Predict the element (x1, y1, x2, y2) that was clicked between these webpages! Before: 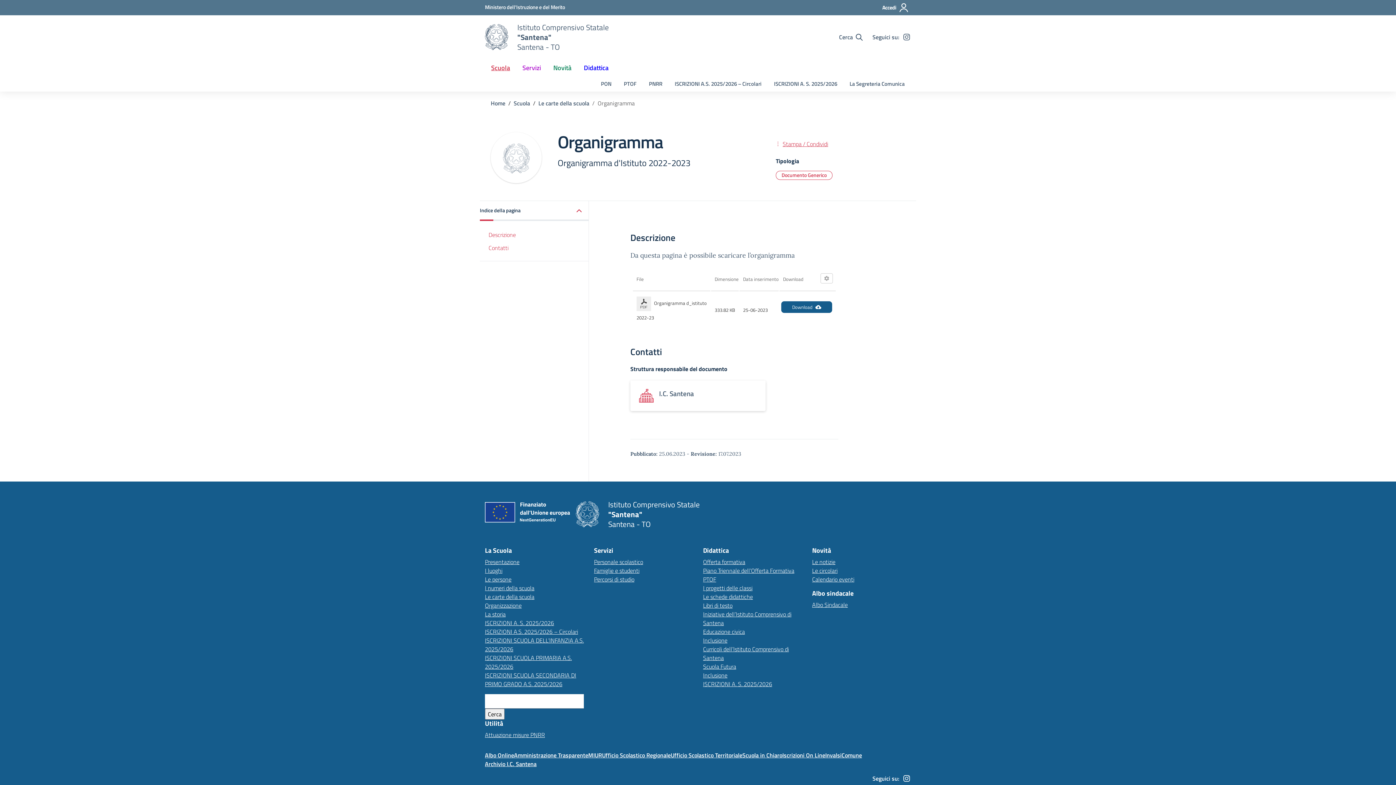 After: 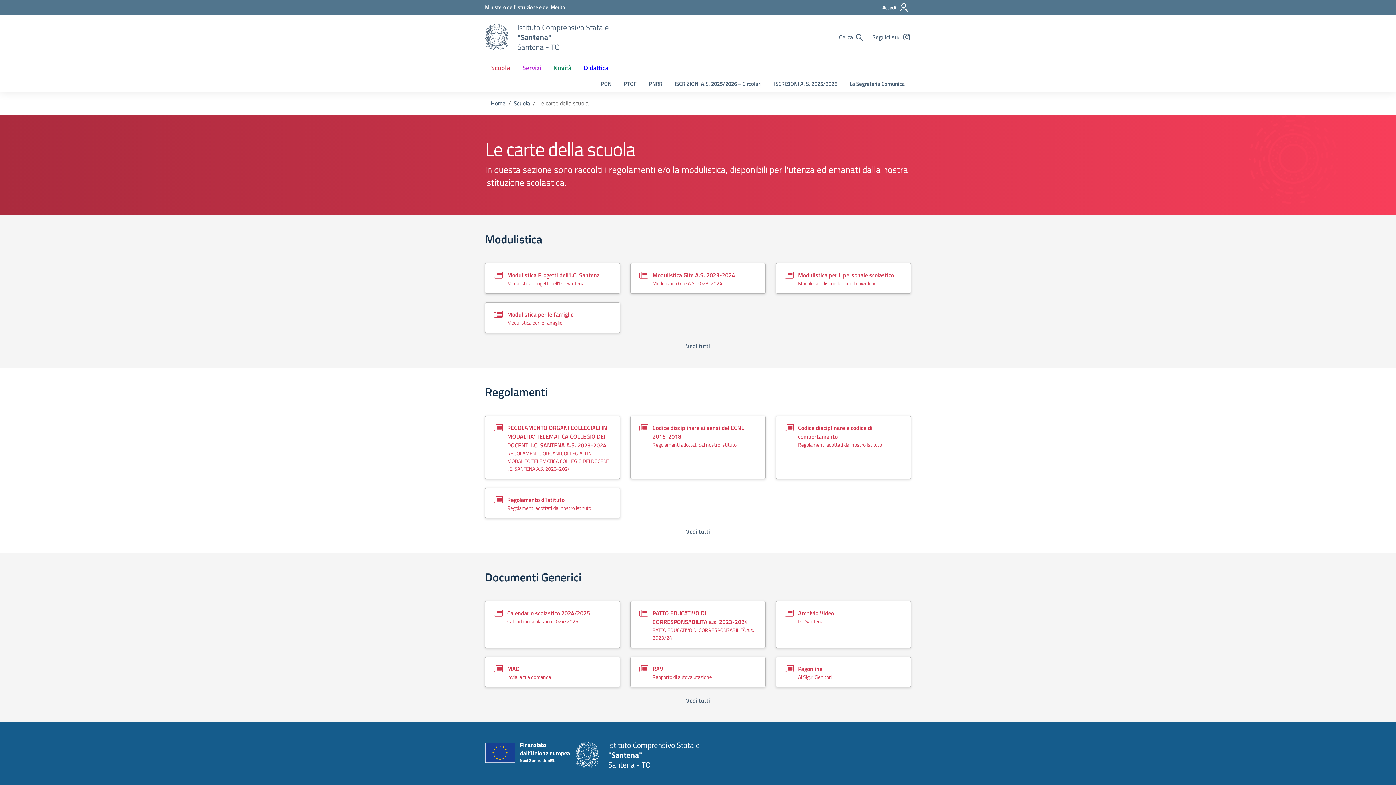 Action: label: Vai alla pagina Le carte della scuola bbox: (538, 98, 589, 107)